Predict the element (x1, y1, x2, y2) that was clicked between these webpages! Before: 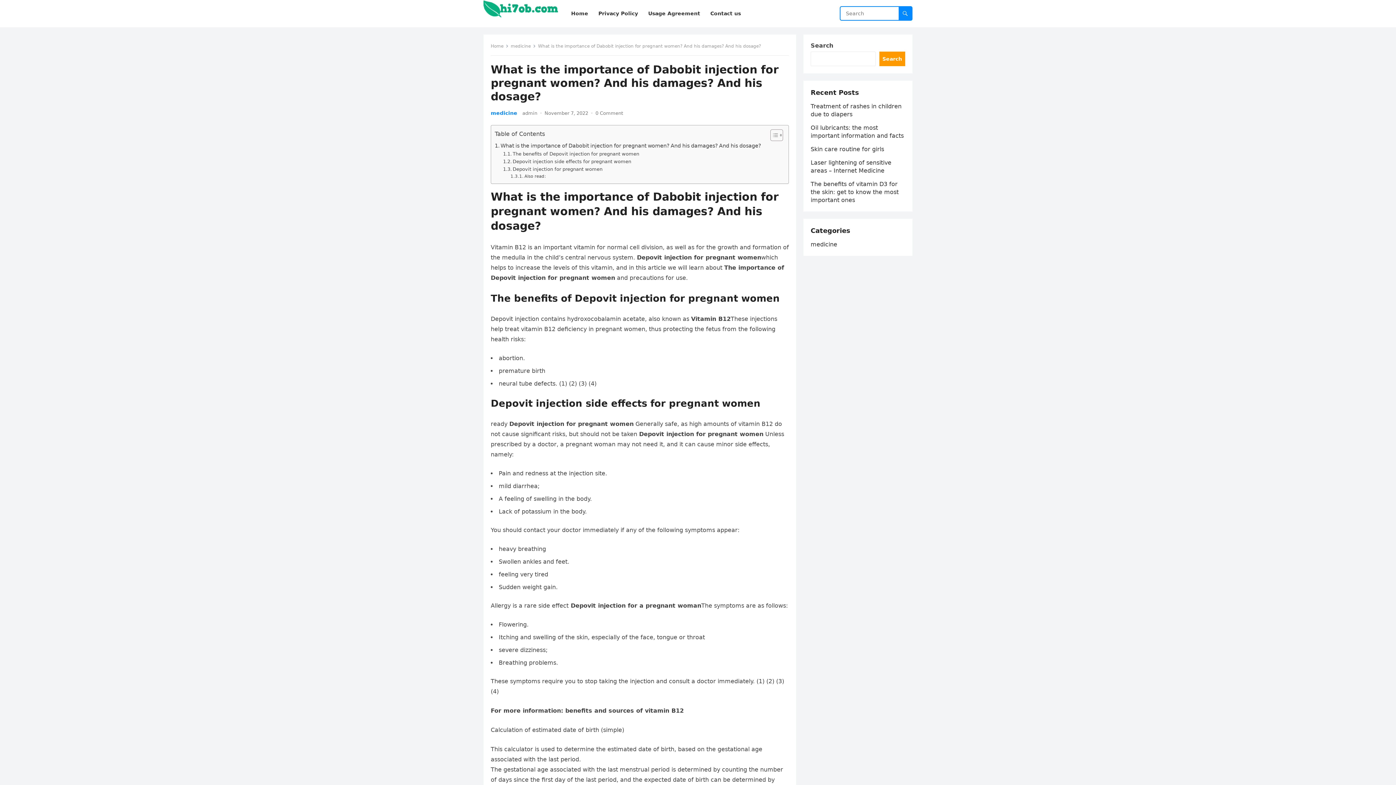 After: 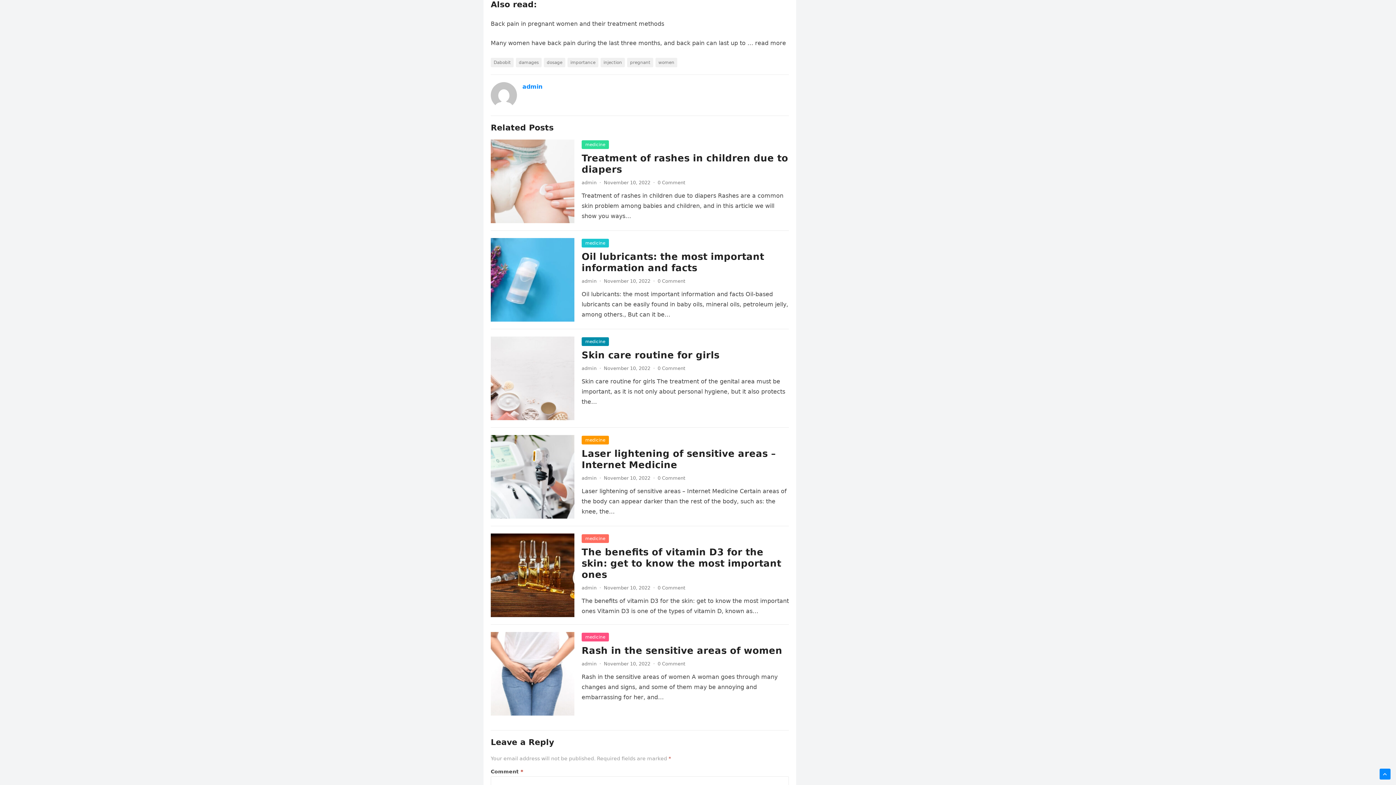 Action: label: Also read: bbox: (510, 173, 546, 179)